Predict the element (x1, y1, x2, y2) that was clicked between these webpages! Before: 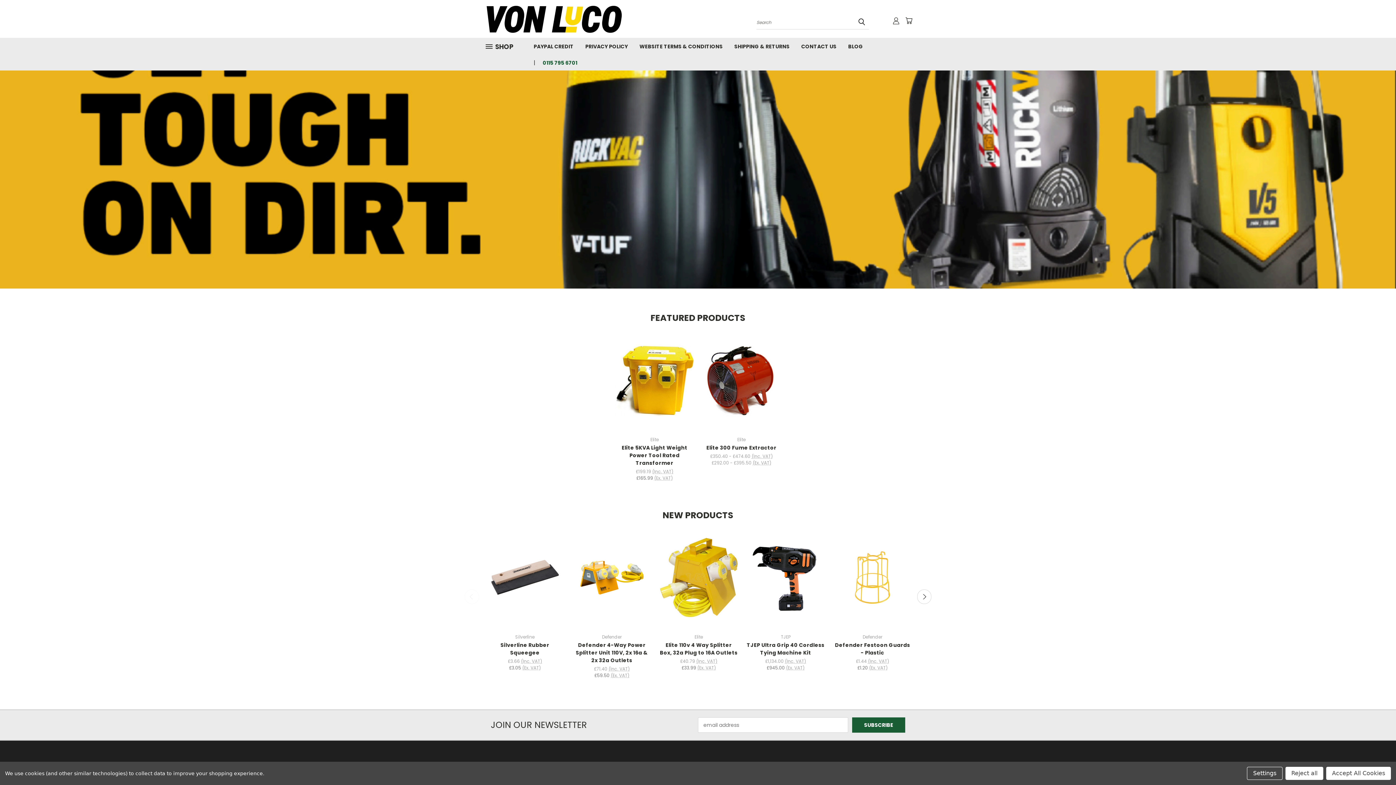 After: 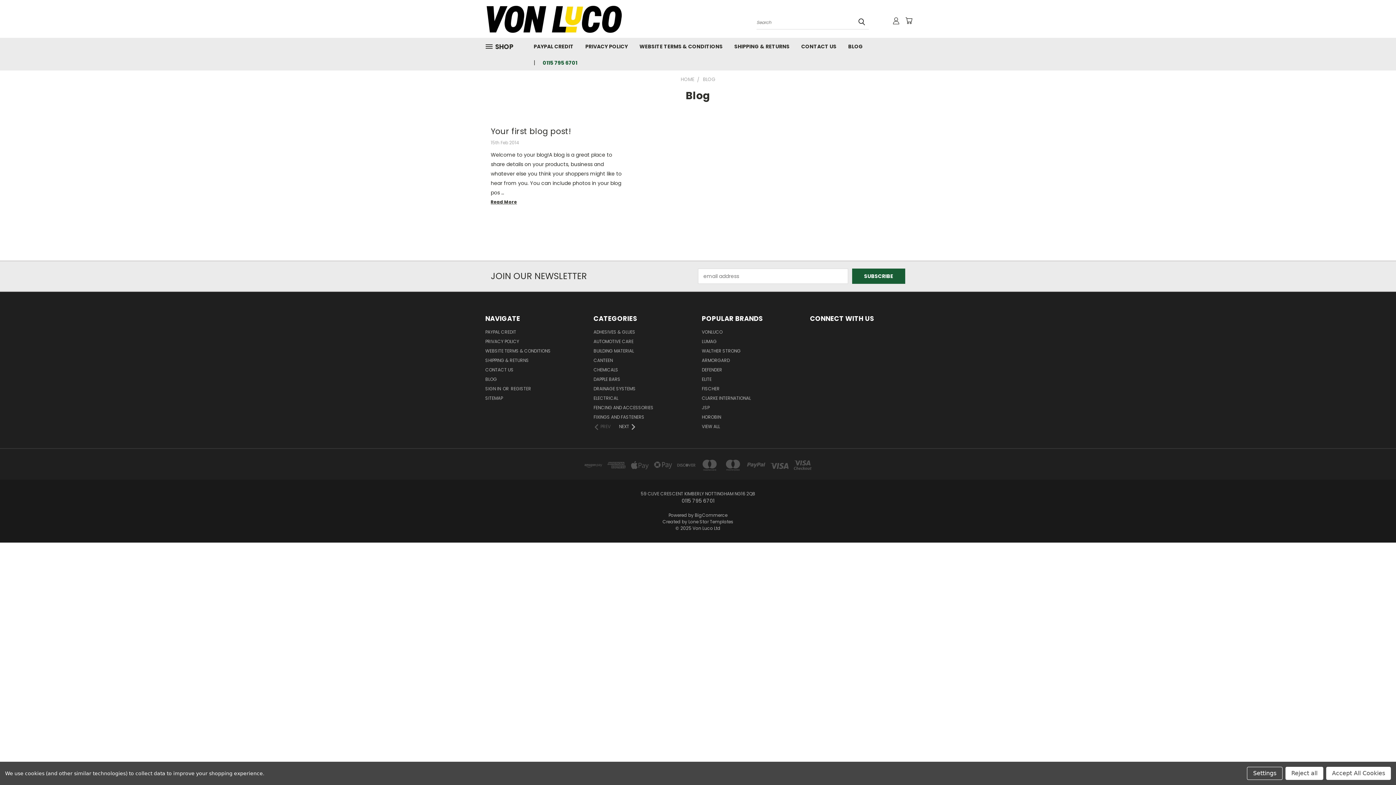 Action: bbox: (842, 37, 869, 54) label: BLOG